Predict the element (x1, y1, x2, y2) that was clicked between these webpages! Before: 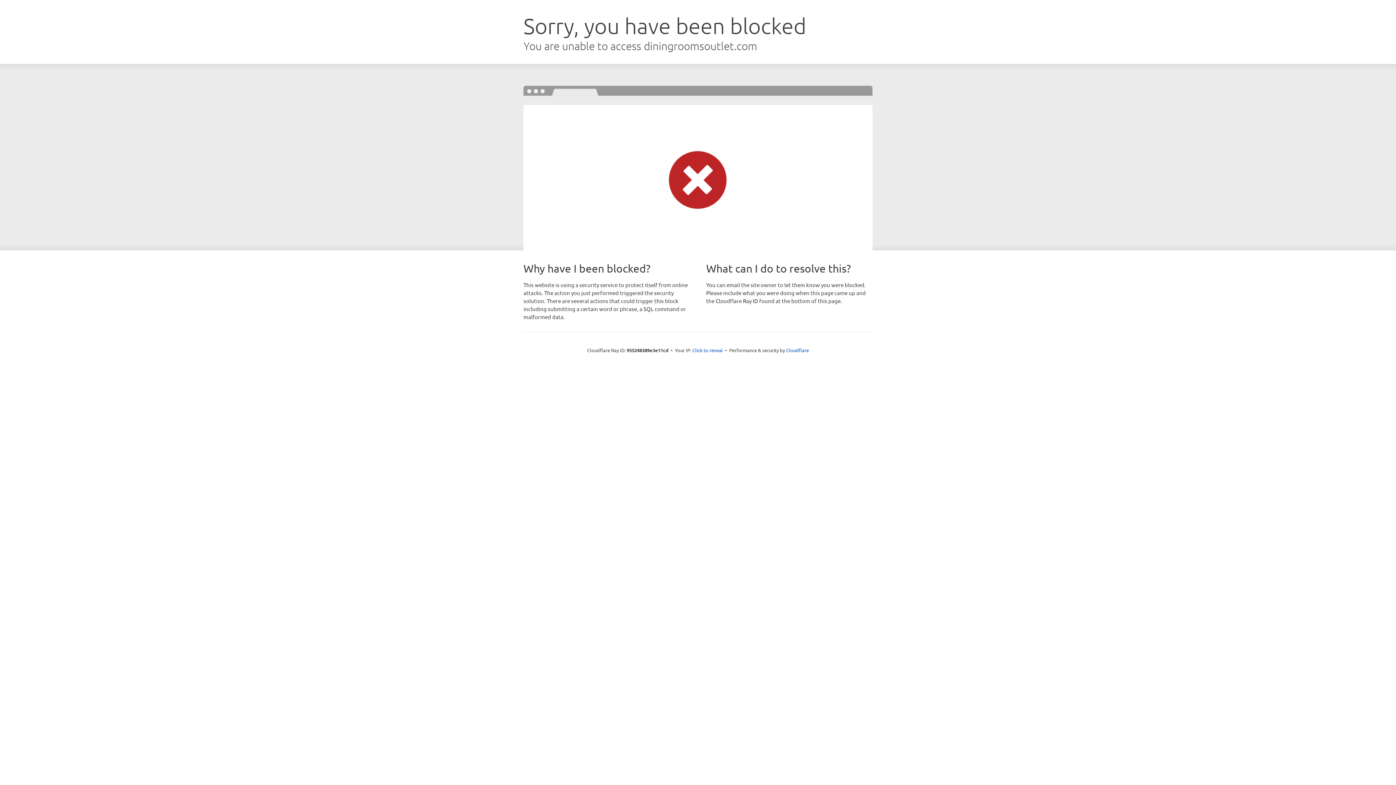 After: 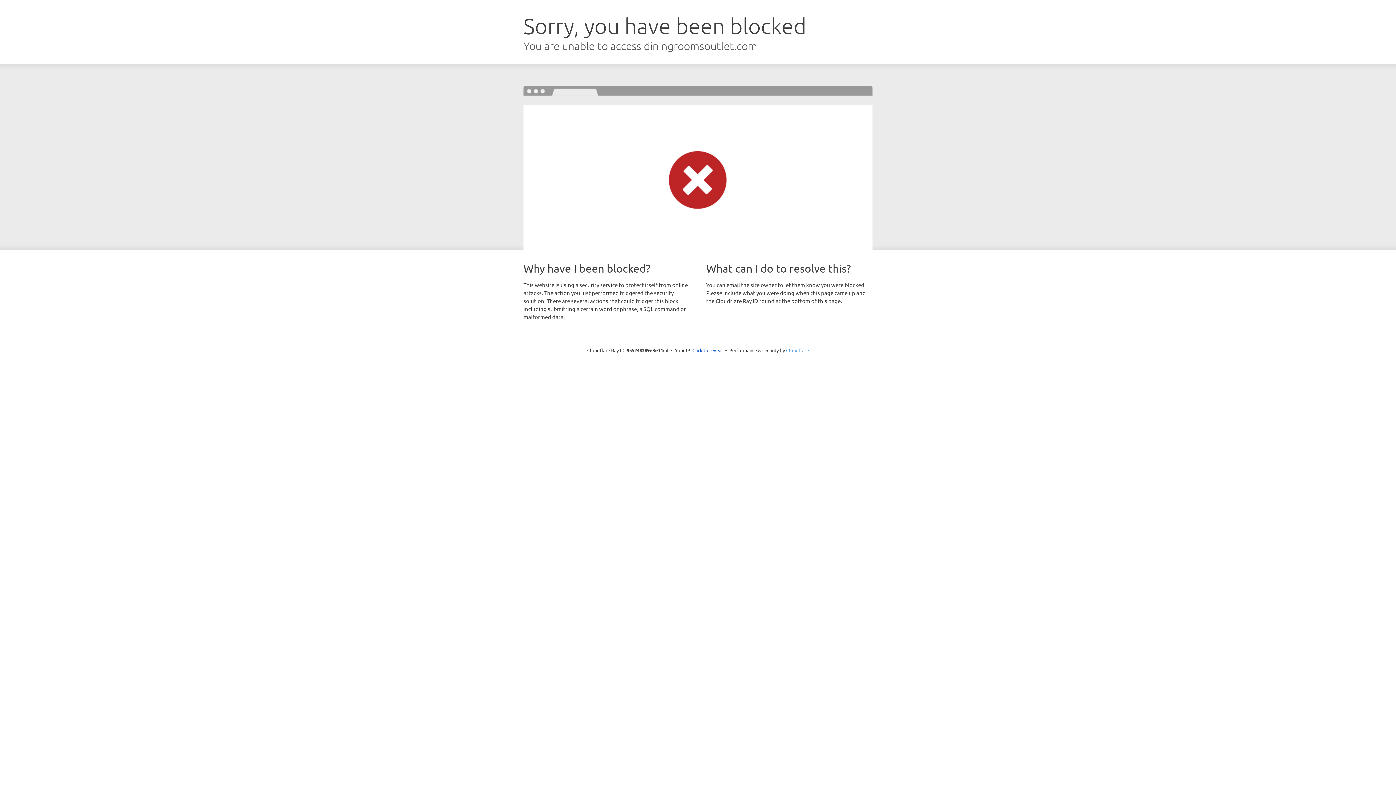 Action: bbox: (786, 347, 809, 353) label: Cloudflare